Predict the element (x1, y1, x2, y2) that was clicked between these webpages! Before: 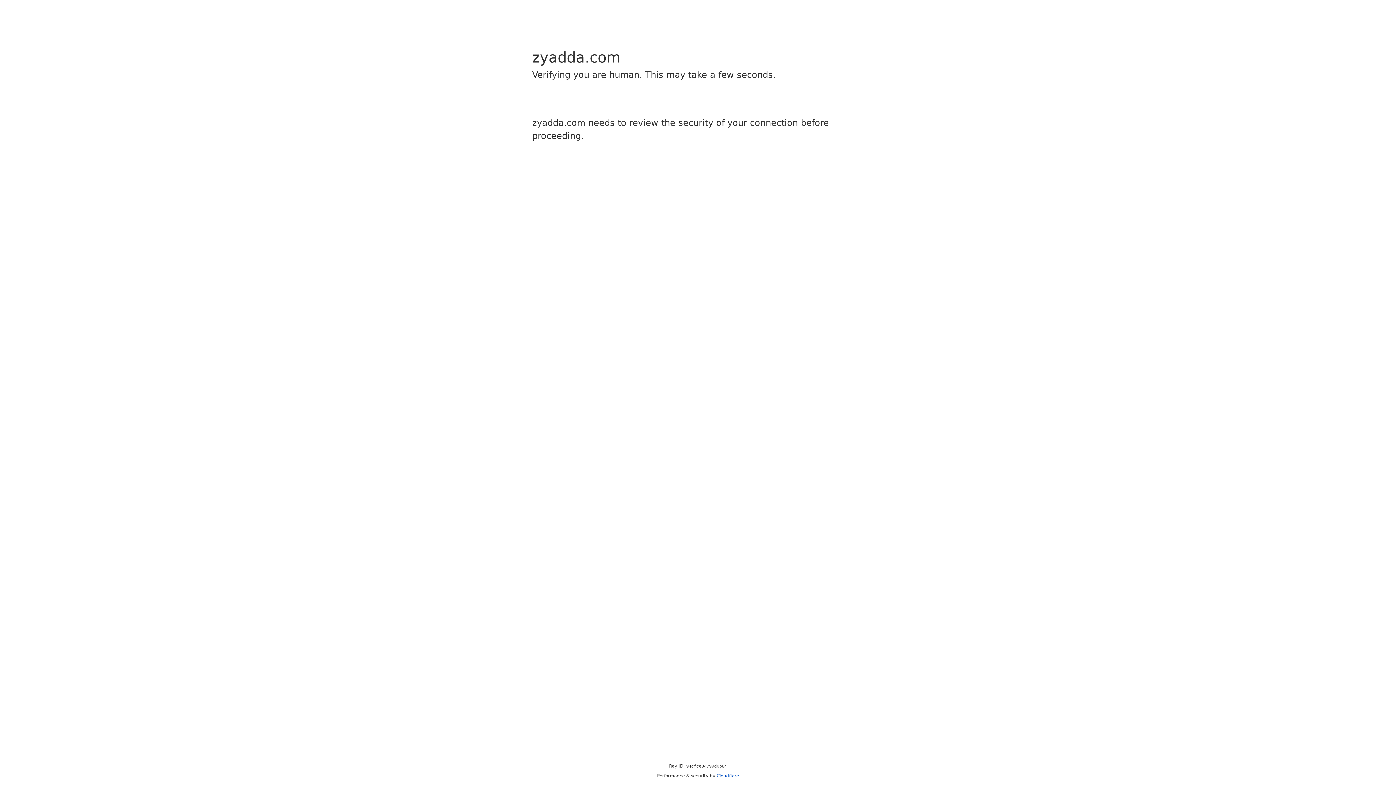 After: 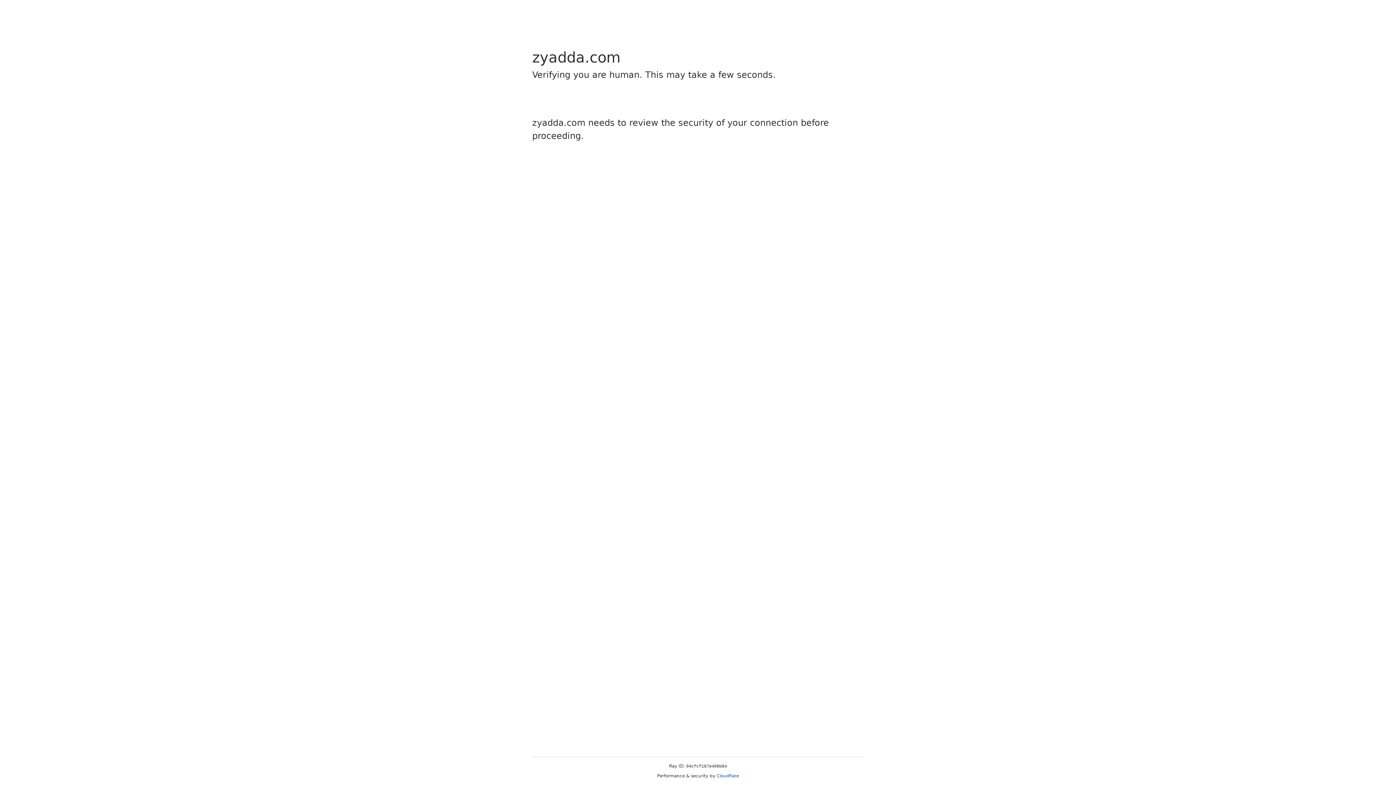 Action: bbox: (716, 773, 739, 778) label: Cloudflare